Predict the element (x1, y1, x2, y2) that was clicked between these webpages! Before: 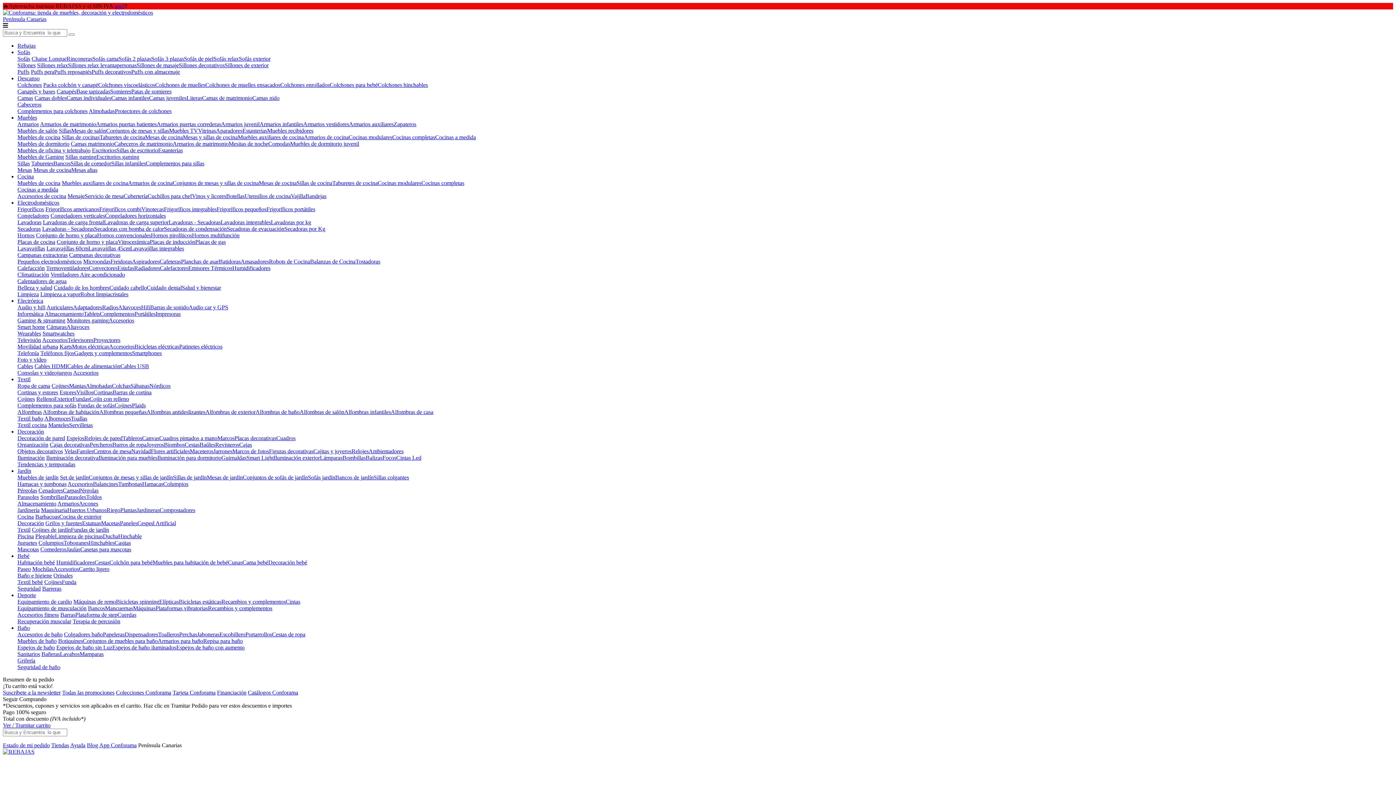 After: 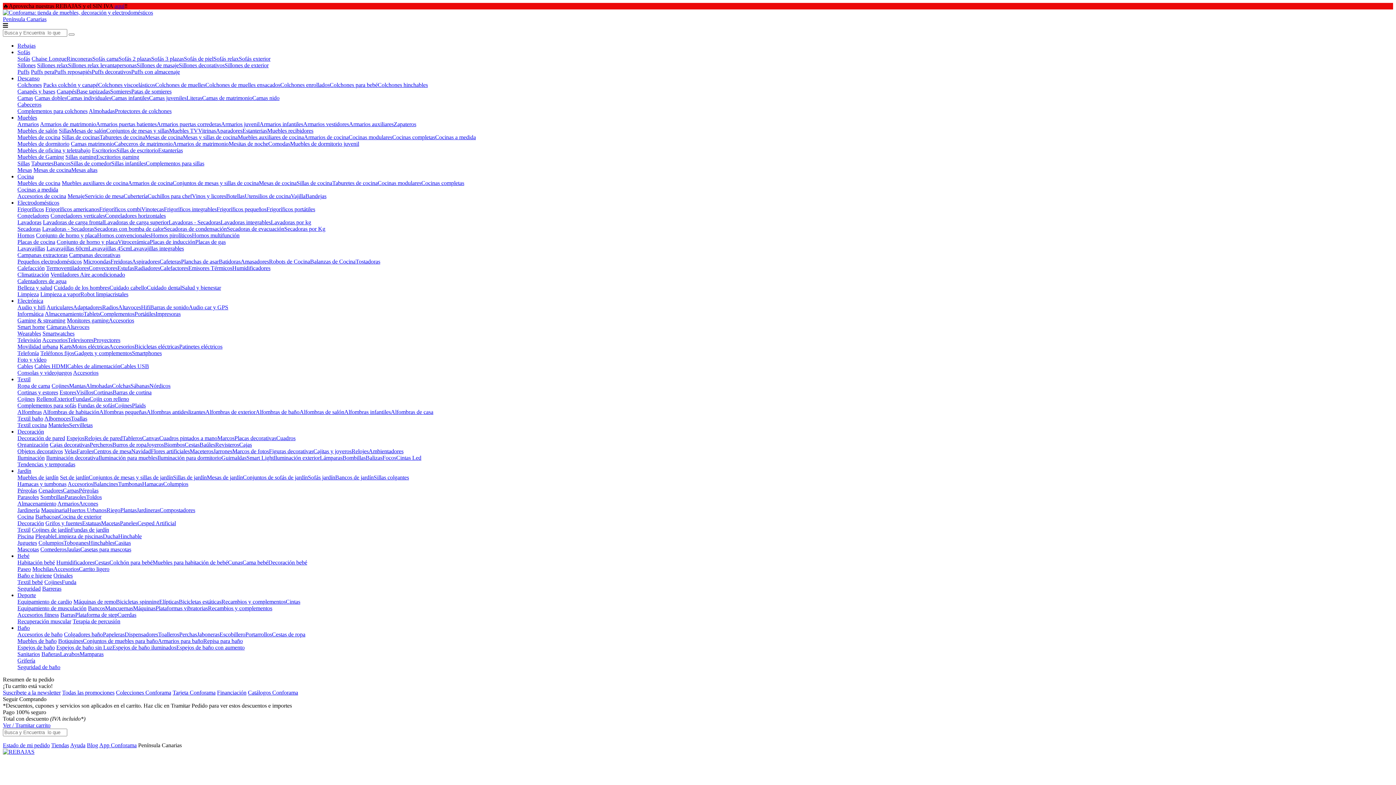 Action: bbox: (66, 55, 92, 61) label: Rinconeras